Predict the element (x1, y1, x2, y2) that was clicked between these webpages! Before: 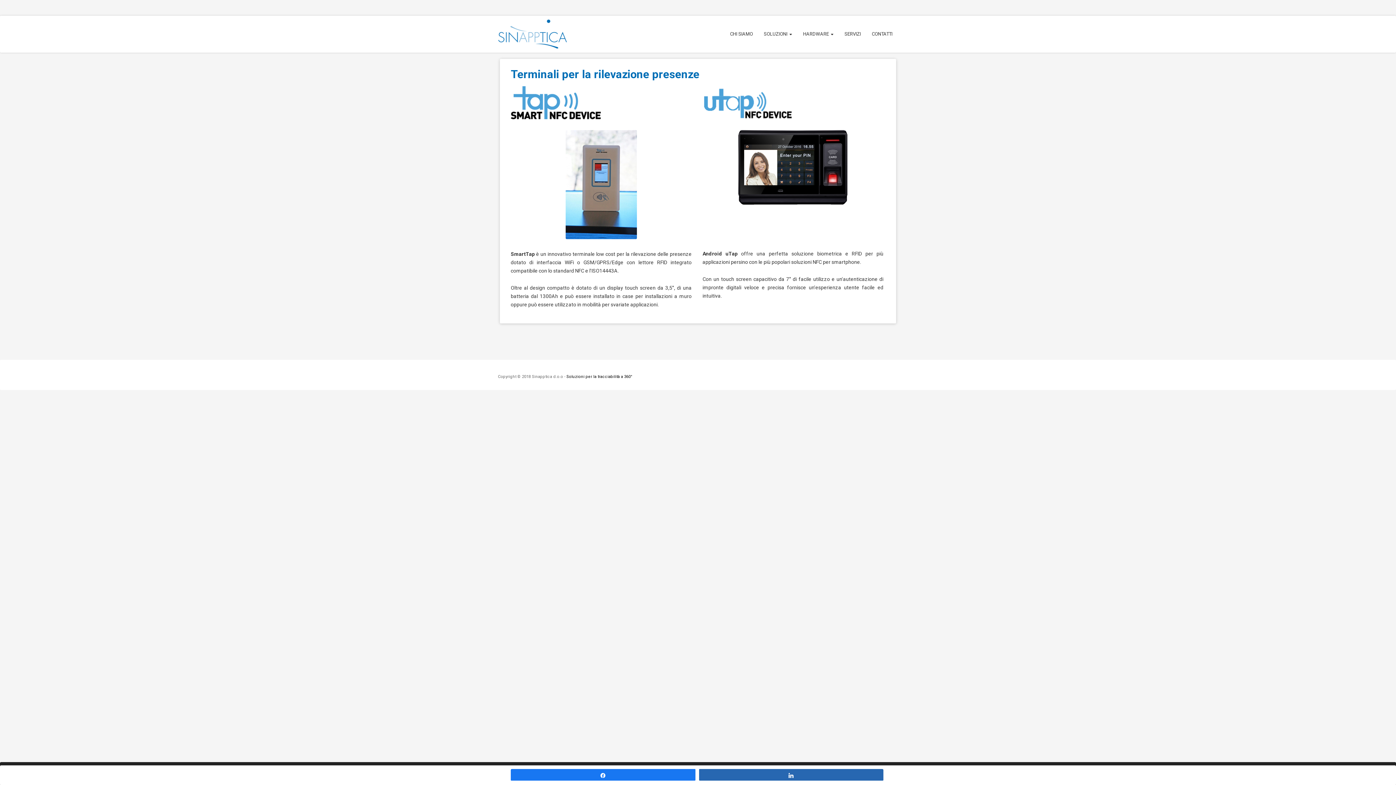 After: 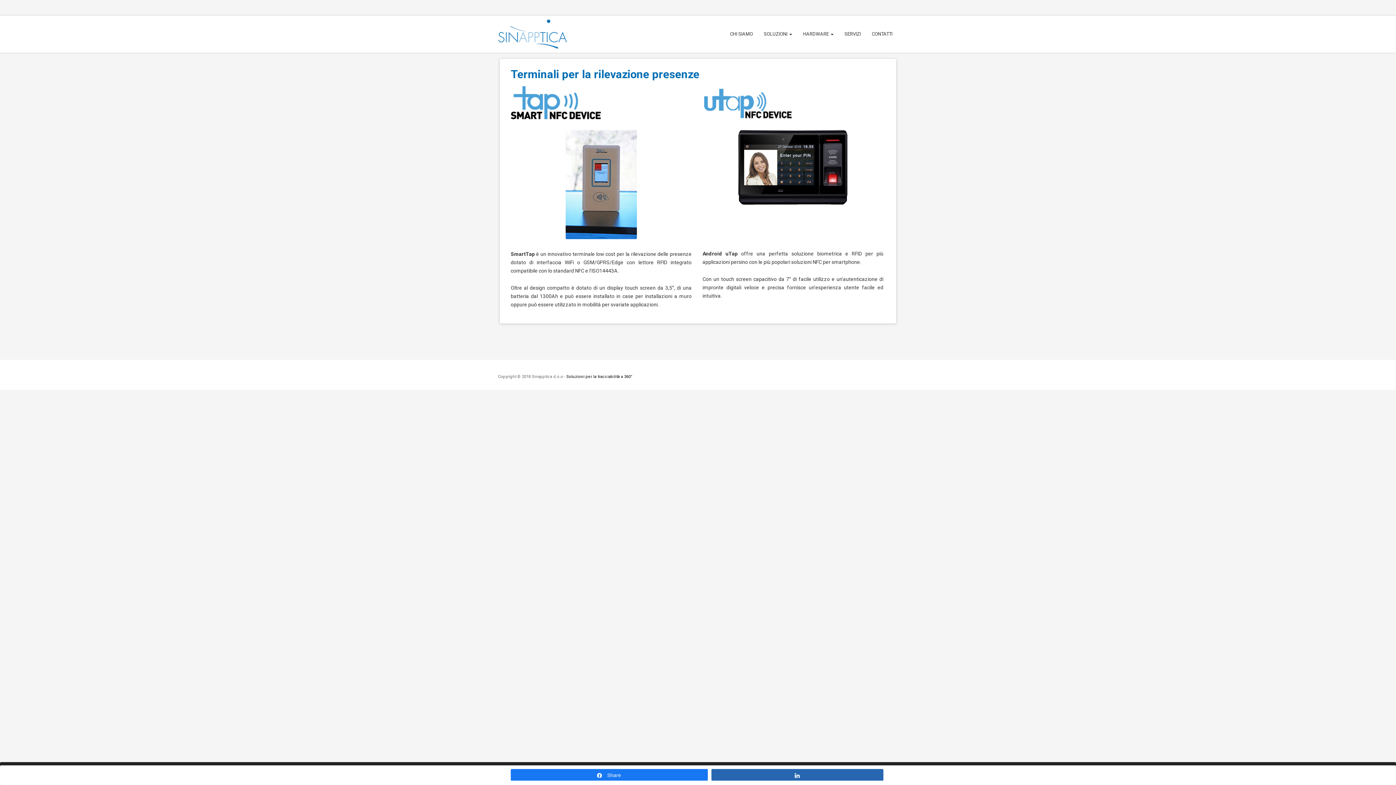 Action: label: Share bbox: (511, 769, 695, 780)